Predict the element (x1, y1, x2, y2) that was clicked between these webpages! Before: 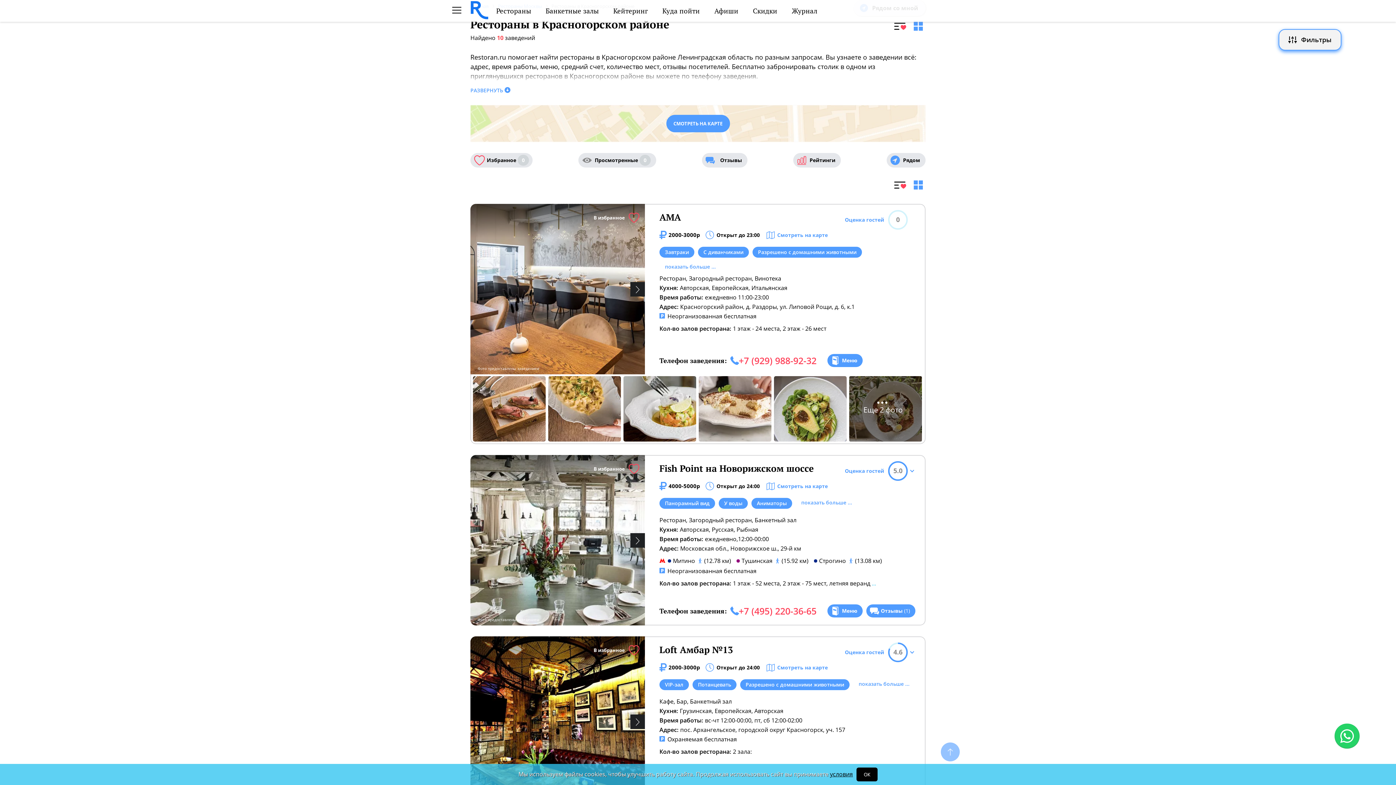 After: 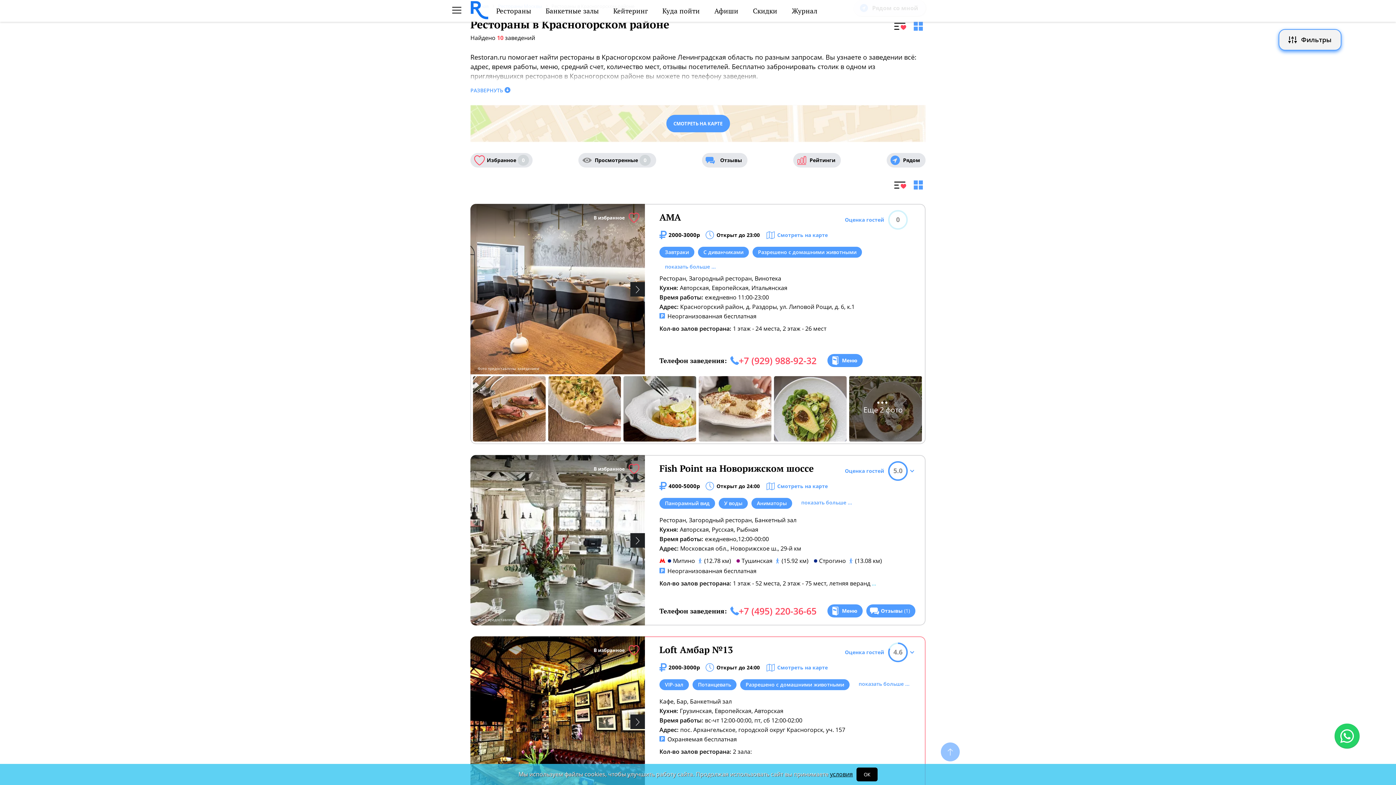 Action: label: Loft Амбар №13 bbox: (659, 644, 841, 655)